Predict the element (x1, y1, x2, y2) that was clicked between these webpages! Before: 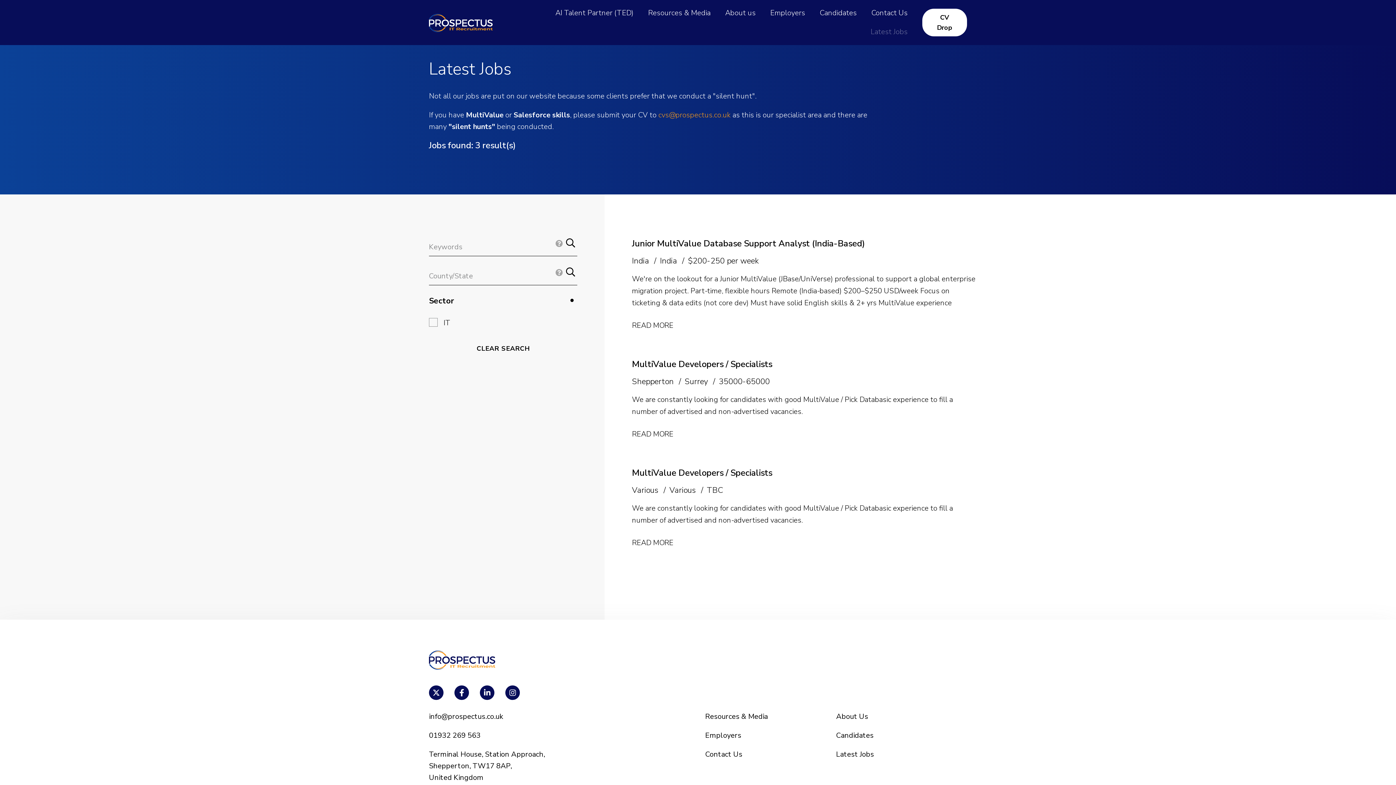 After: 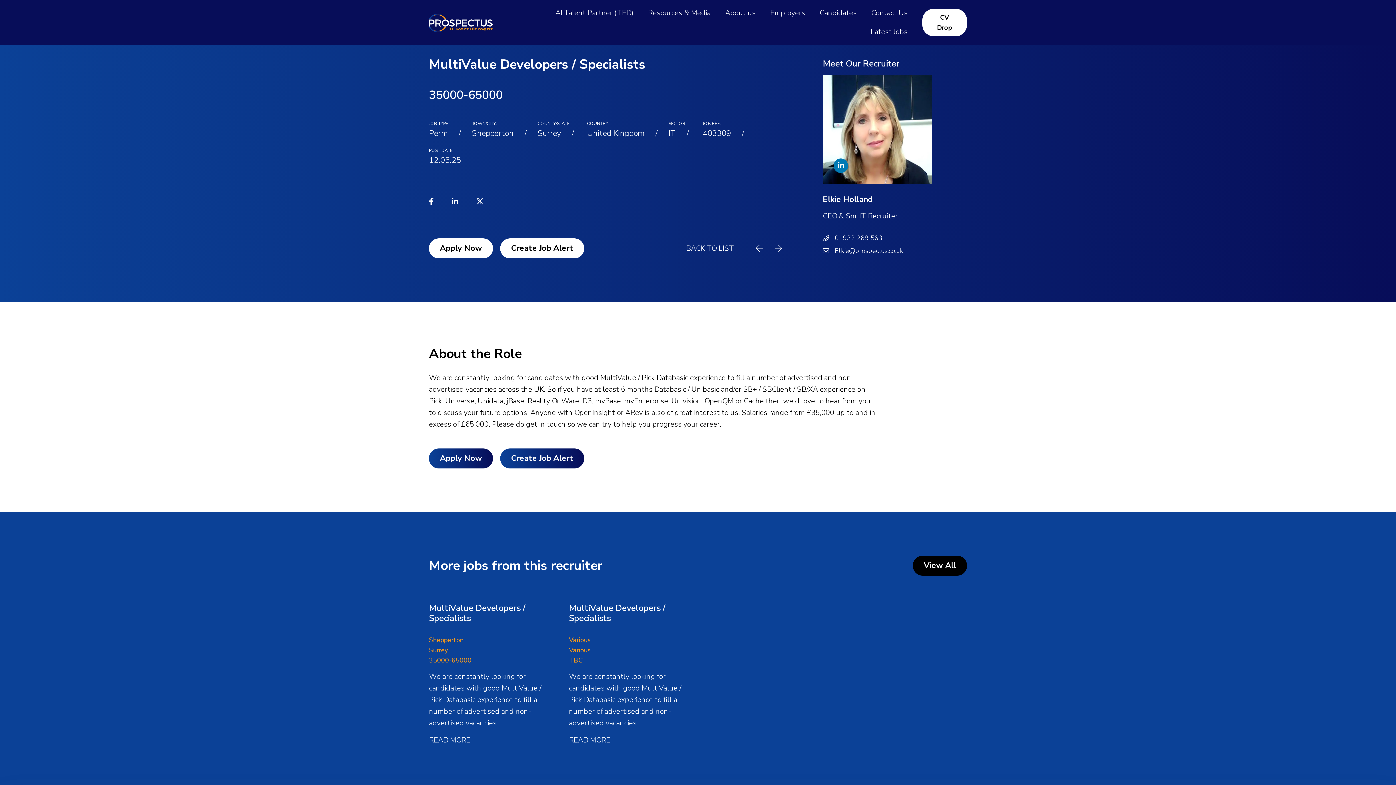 Action: label: MultiValue Developers / Specialists bbox: (632, 358, 772, 370)